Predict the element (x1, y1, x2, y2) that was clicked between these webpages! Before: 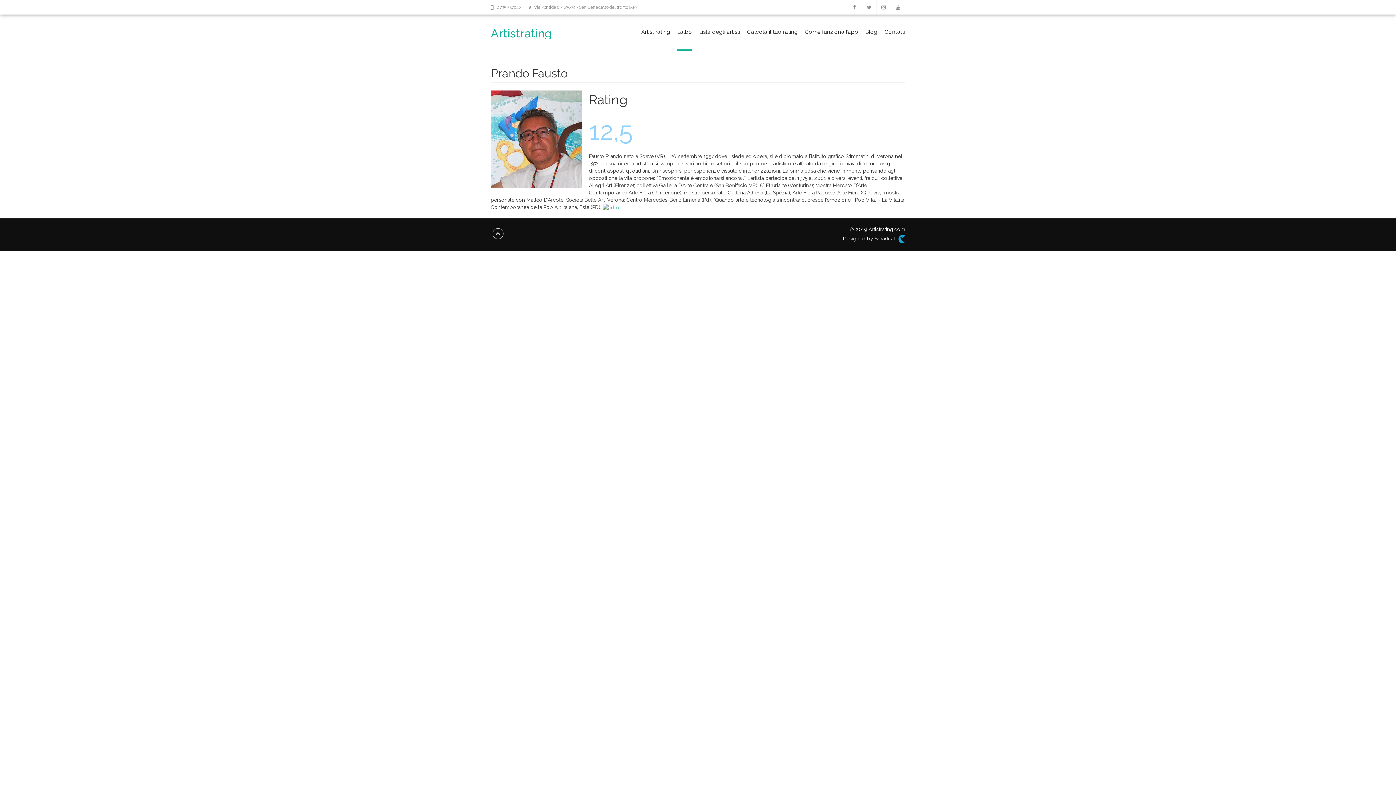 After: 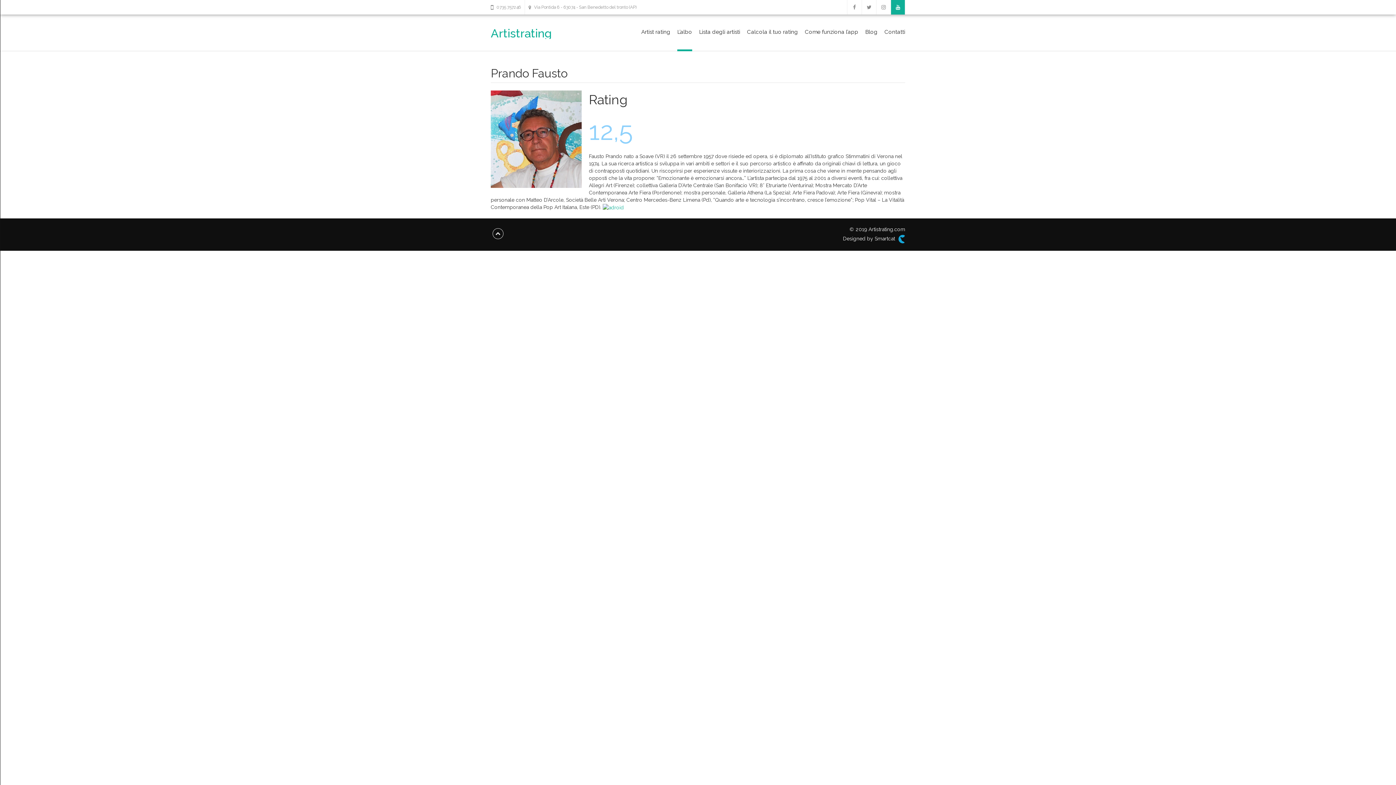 Action: bbox: (890, 0, 905, 14)